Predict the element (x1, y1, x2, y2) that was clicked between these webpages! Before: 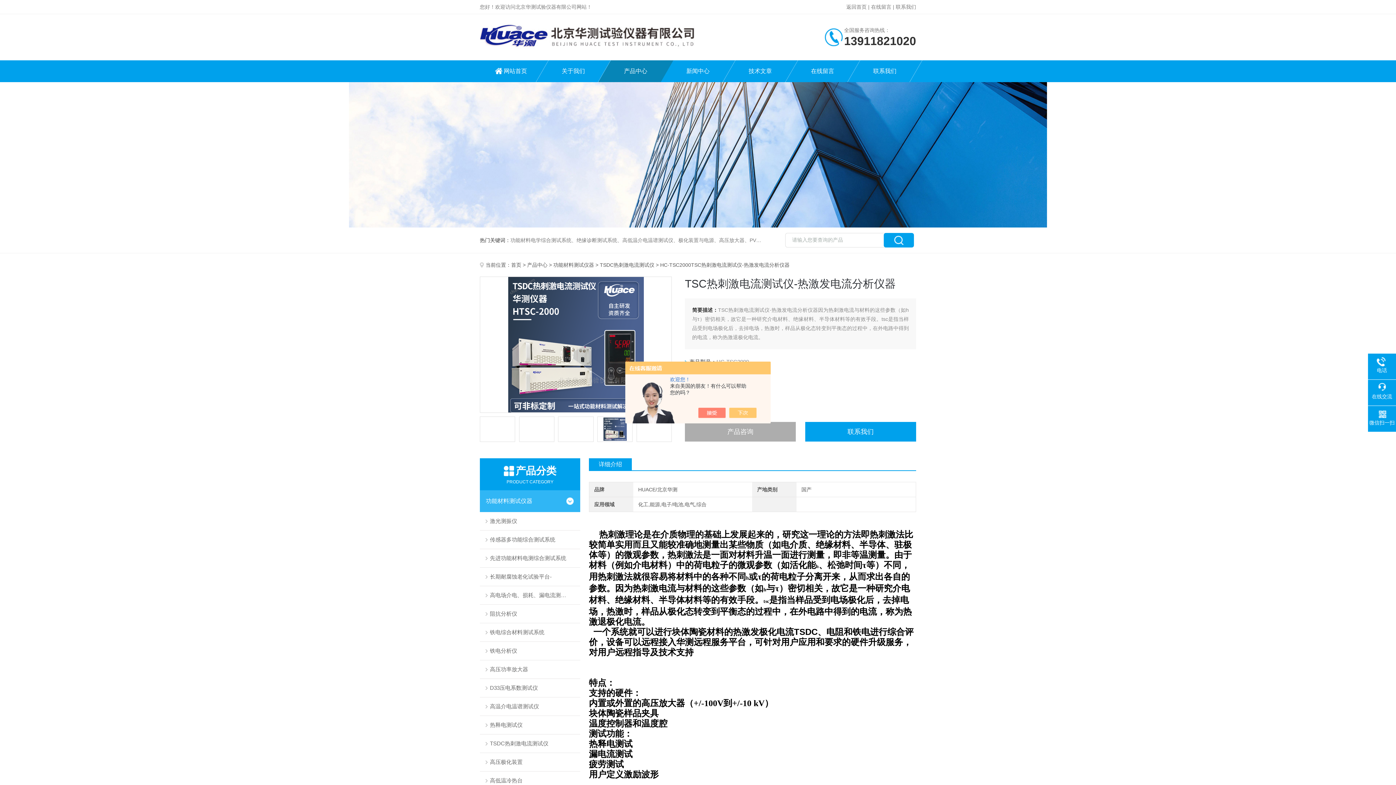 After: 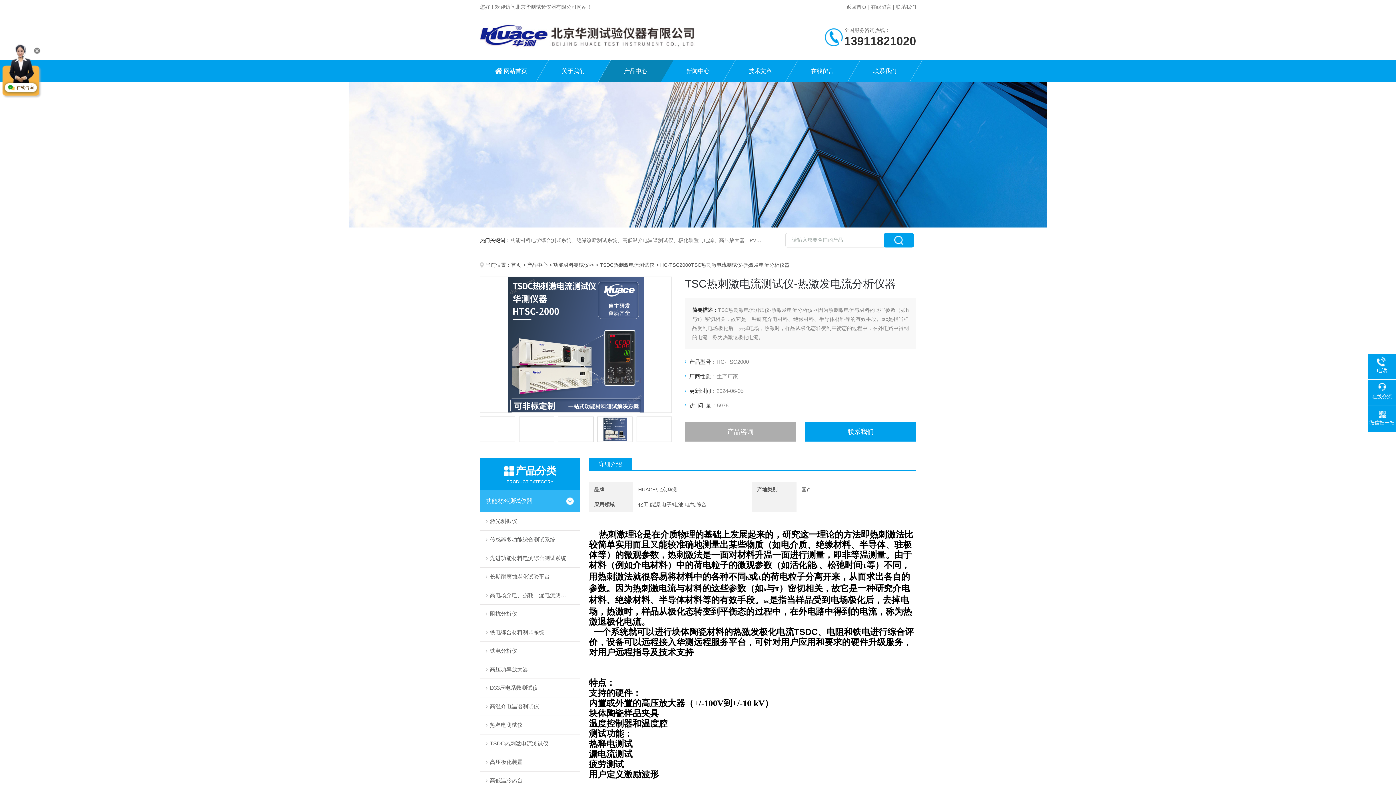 Action: bbox: (736, 408, 764, 418)